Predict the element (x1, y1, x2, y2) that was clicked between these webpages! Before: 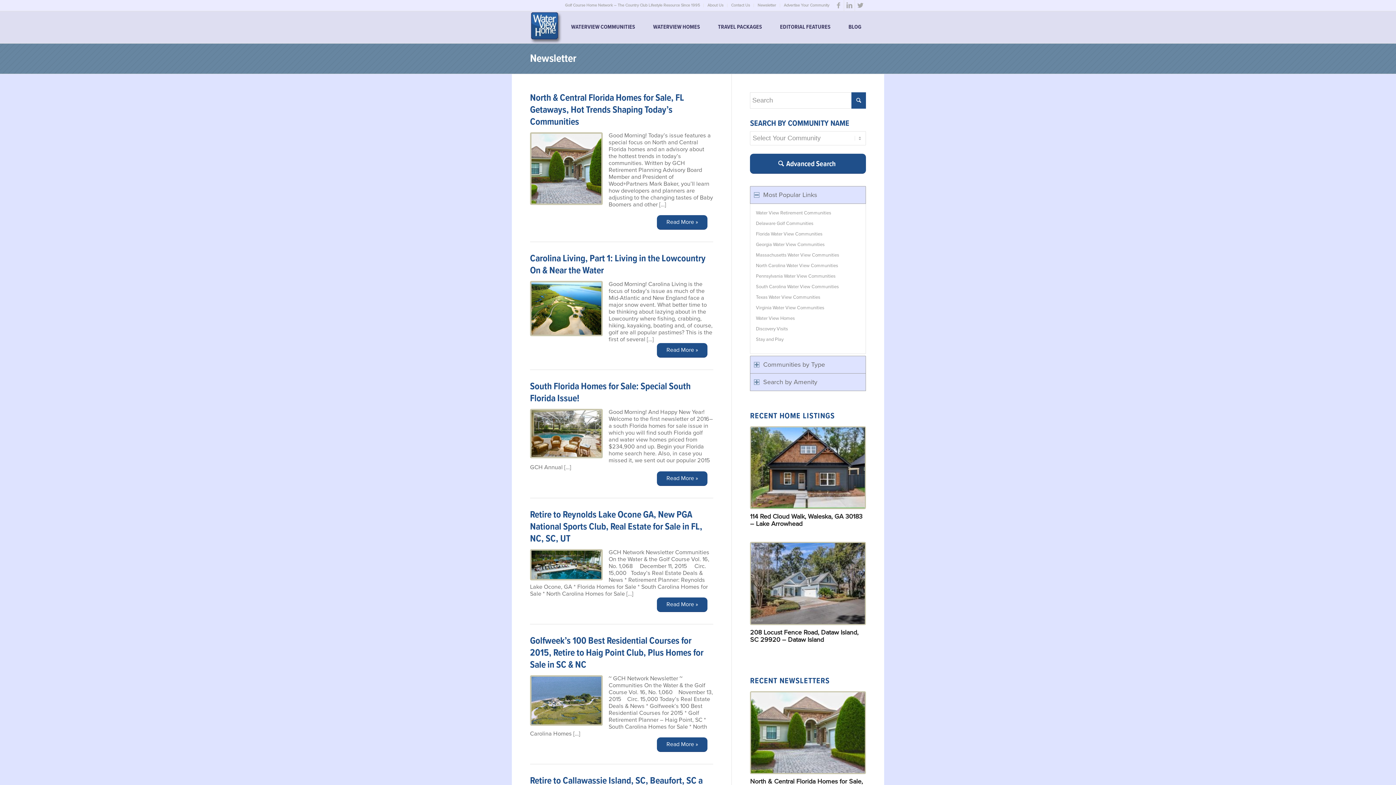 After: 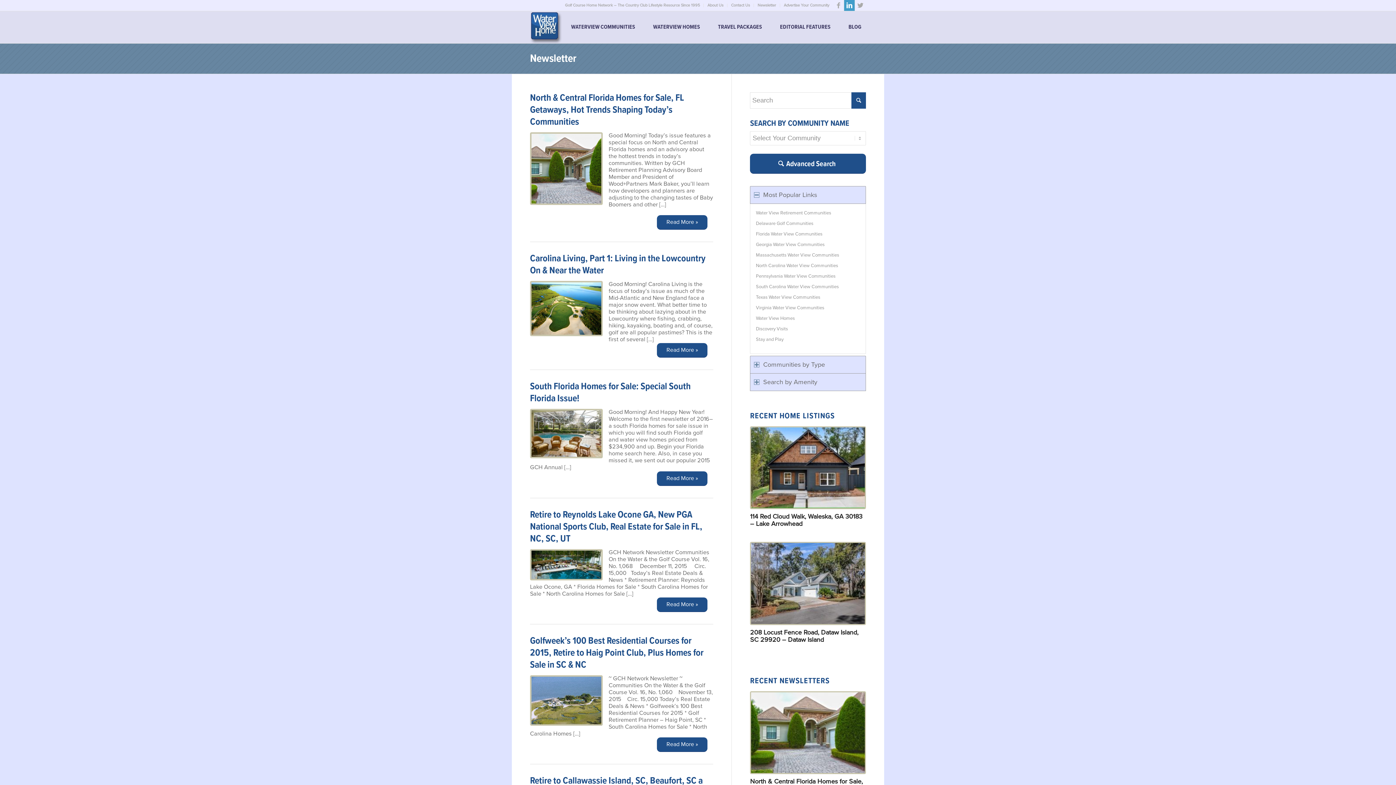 Action: bbox: (844, 0, 854, 10)